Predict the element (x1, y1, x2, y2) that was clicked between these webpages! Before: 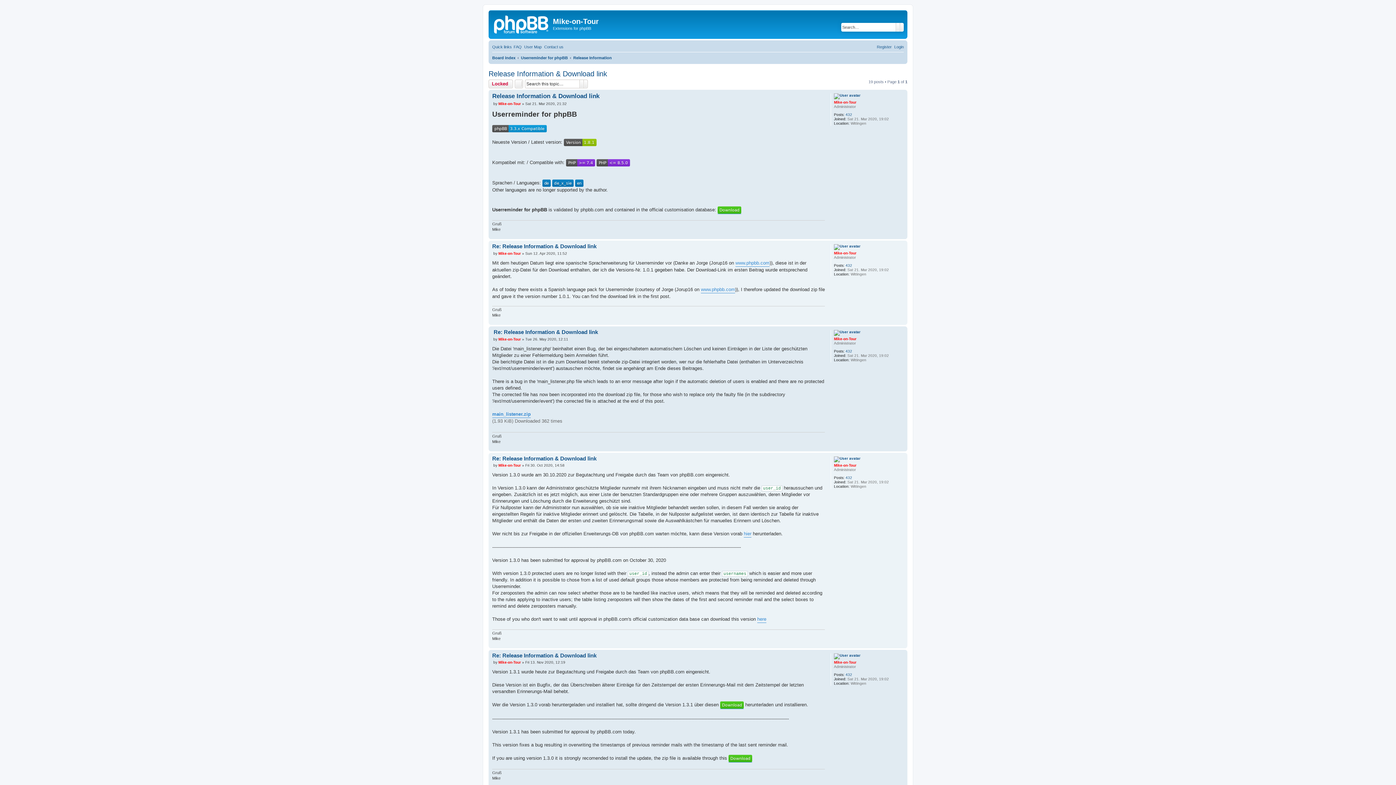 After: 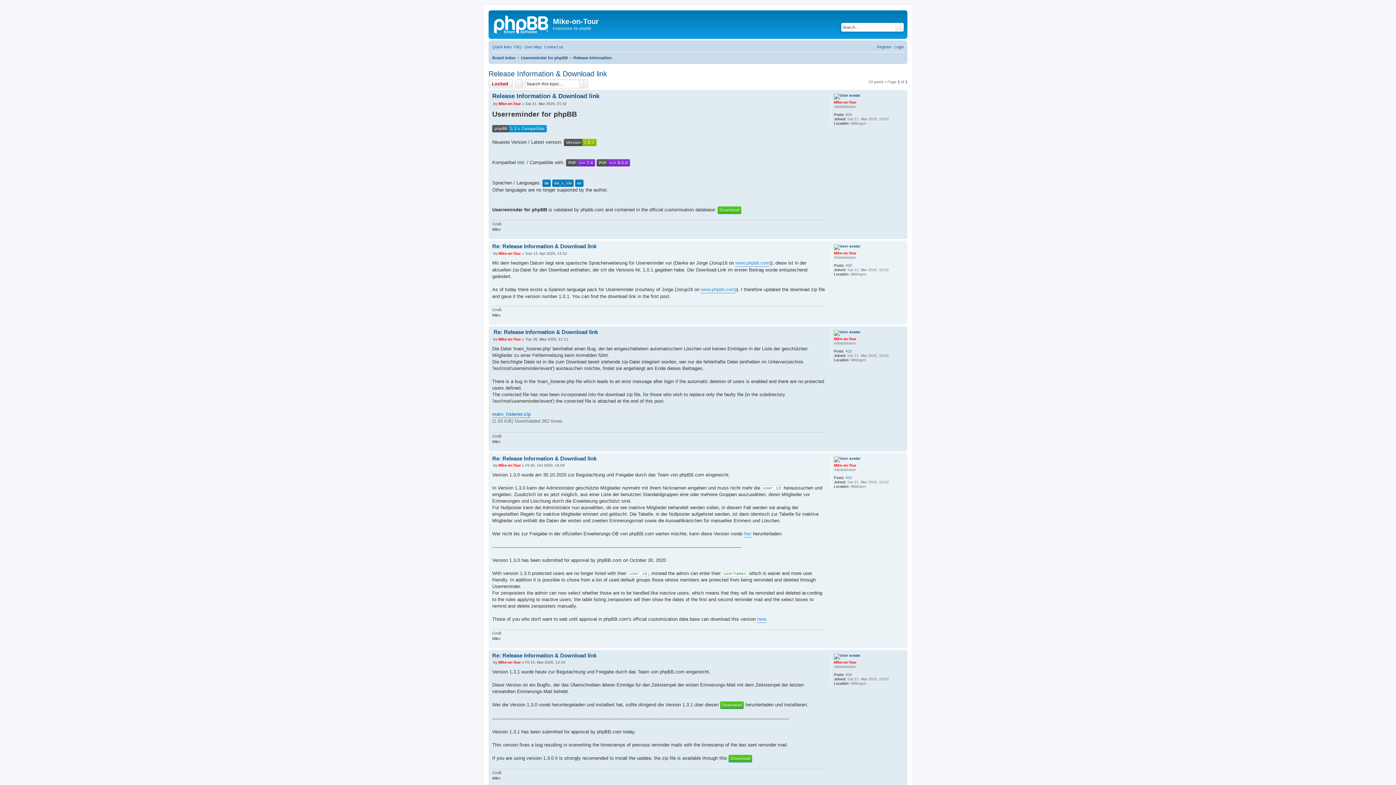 Action: bbox: (488, 69, 607, 78) label: Release Information & Download link